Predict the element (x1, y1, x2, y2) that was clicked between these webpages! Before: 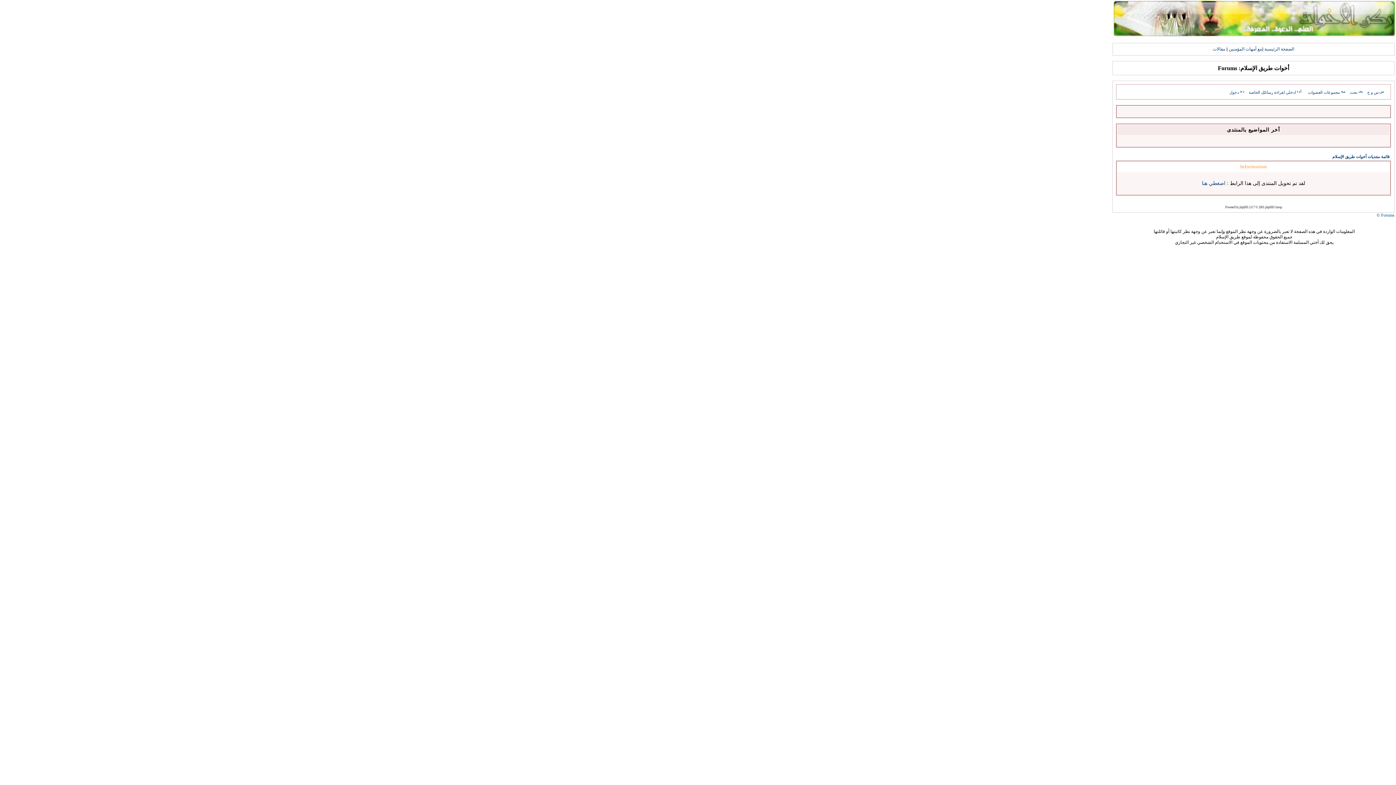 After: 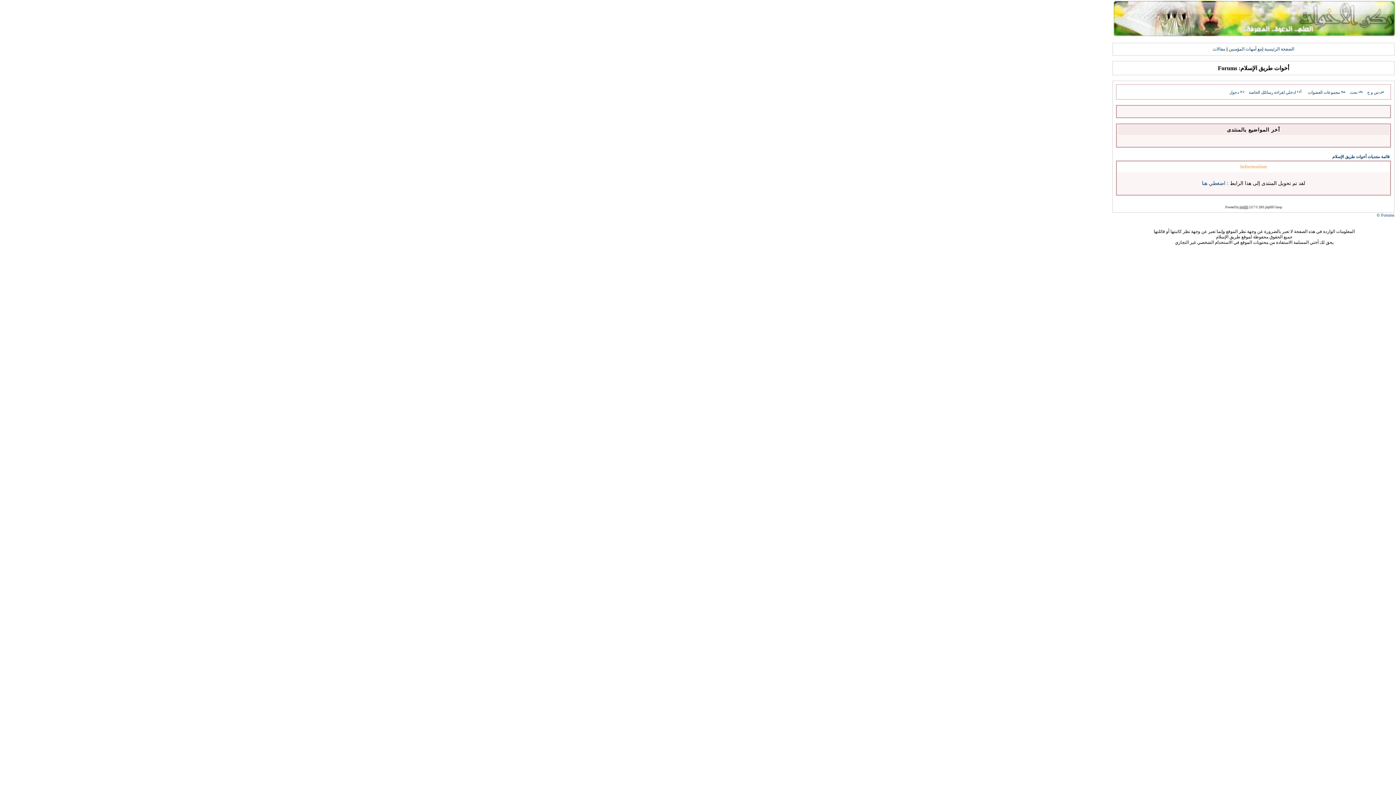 Action: label: phpBB bbox: (1239, 205, 1248, 209)